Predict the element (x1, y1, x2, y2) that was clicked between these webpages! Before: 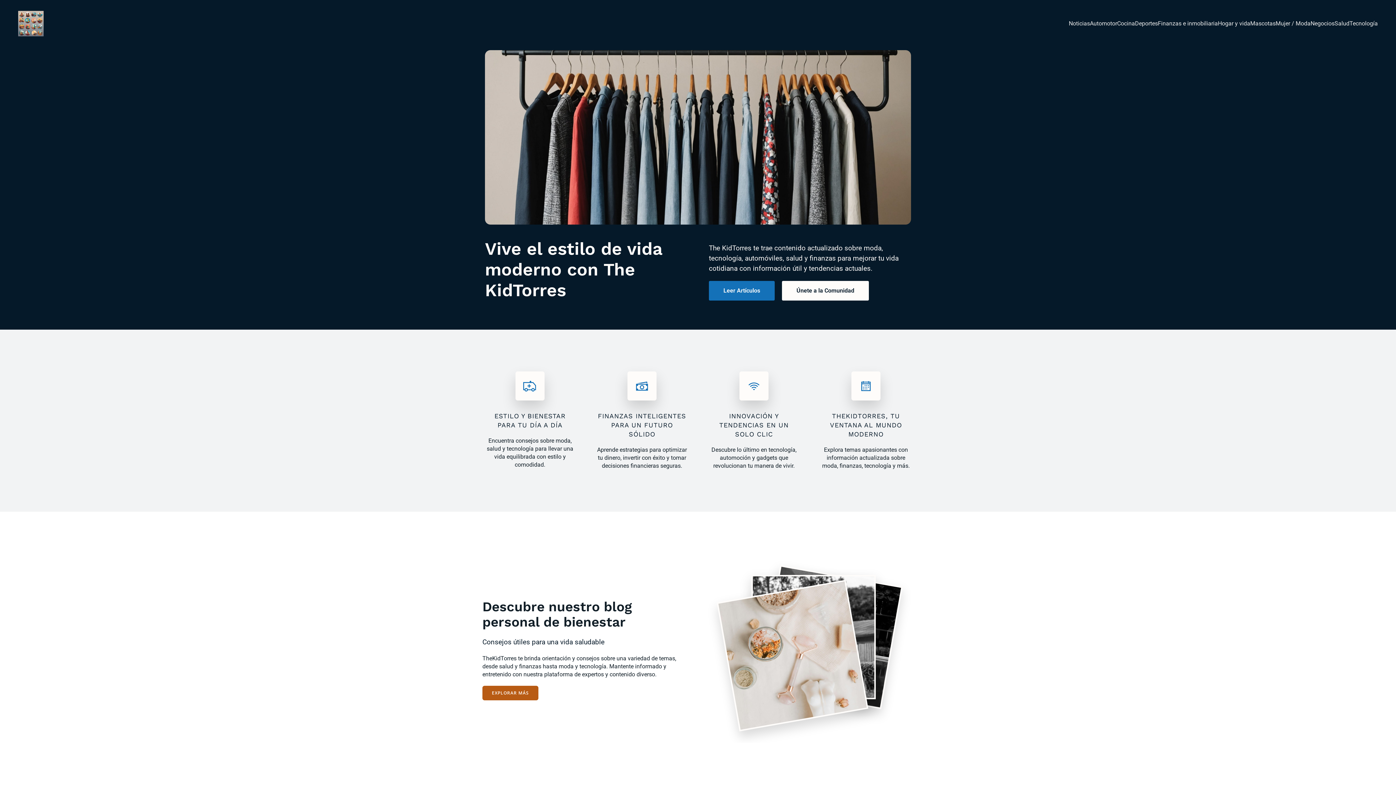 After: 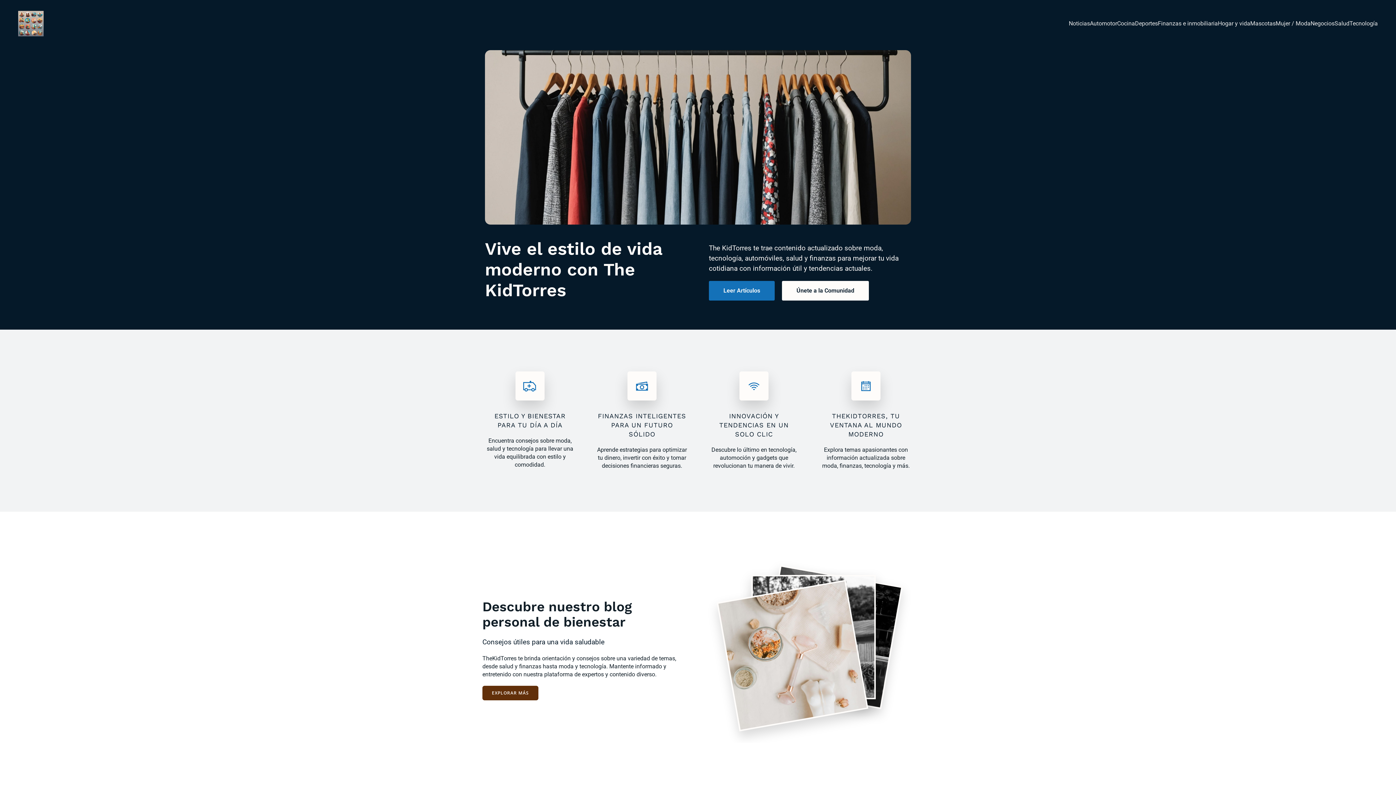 Action: label: EXPLORAR MÁS bbox: (482, 686, 538, 700)